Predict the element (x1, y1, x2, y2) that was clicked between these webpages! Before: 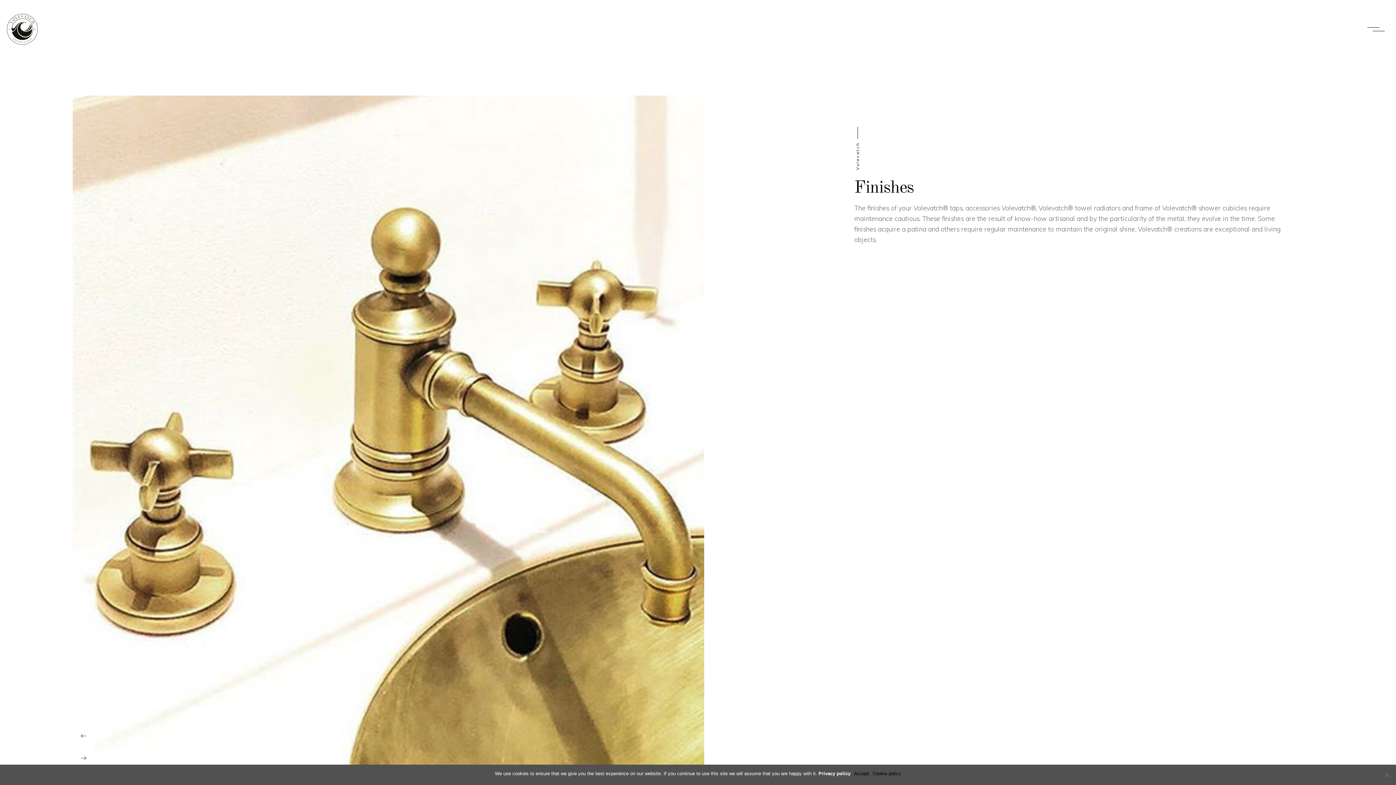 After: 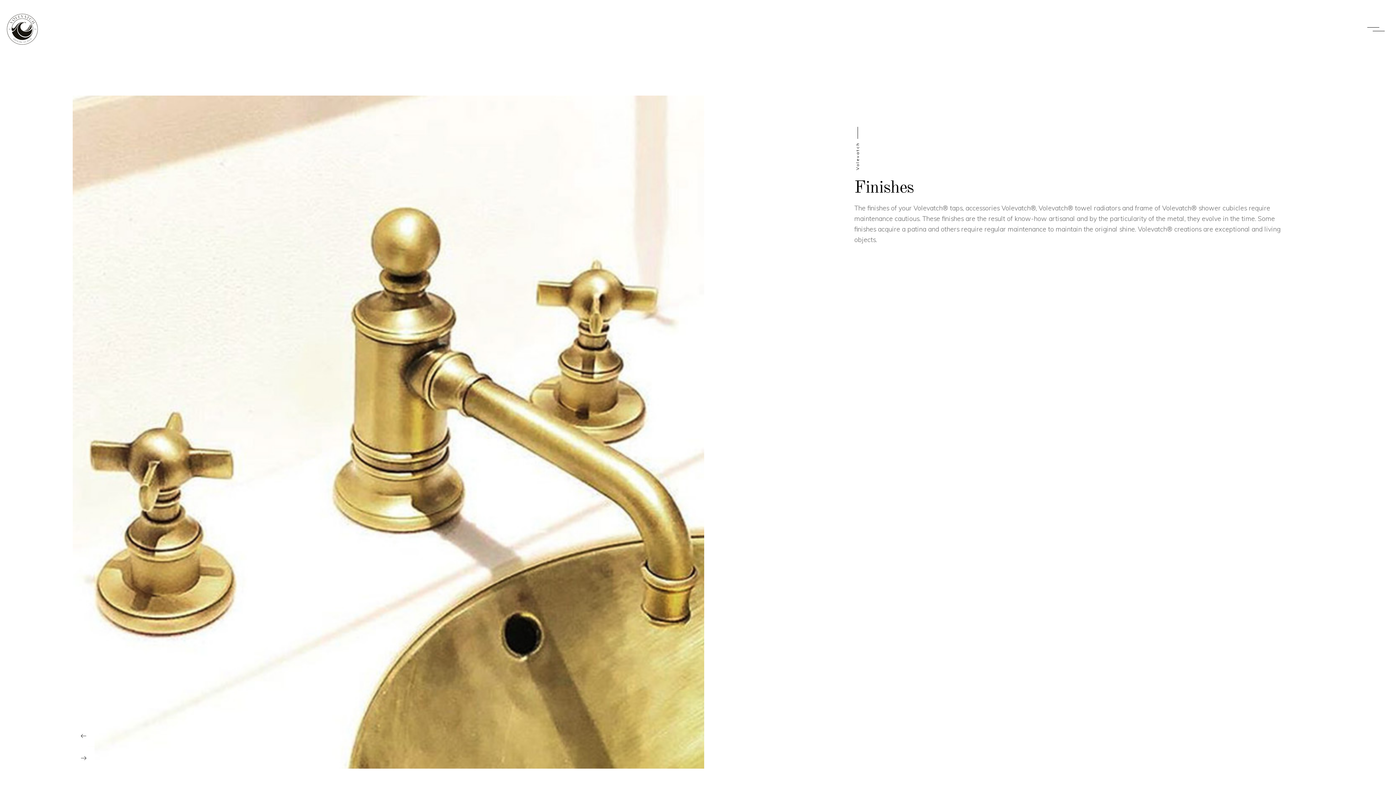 Action: bbox: (854, 770, 869, 777) label: Accept